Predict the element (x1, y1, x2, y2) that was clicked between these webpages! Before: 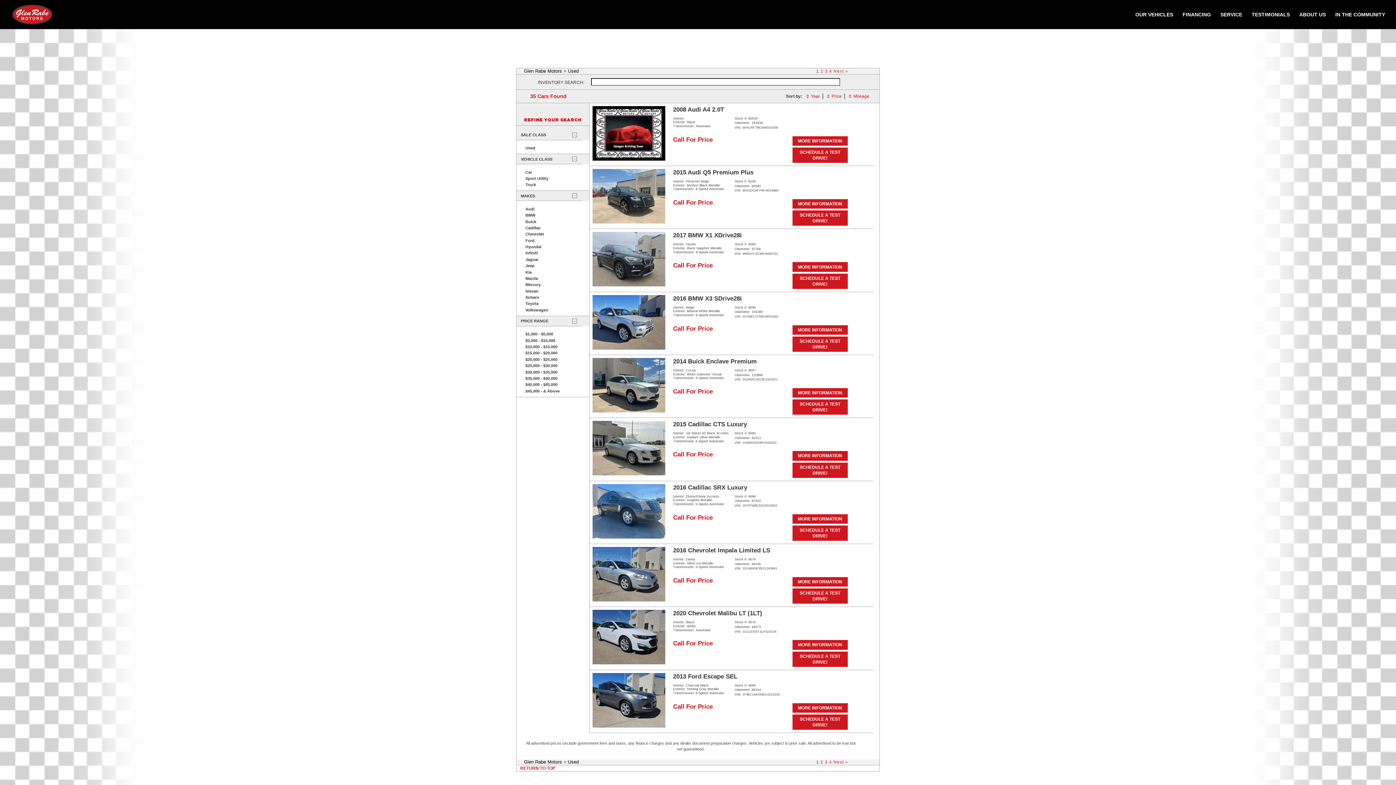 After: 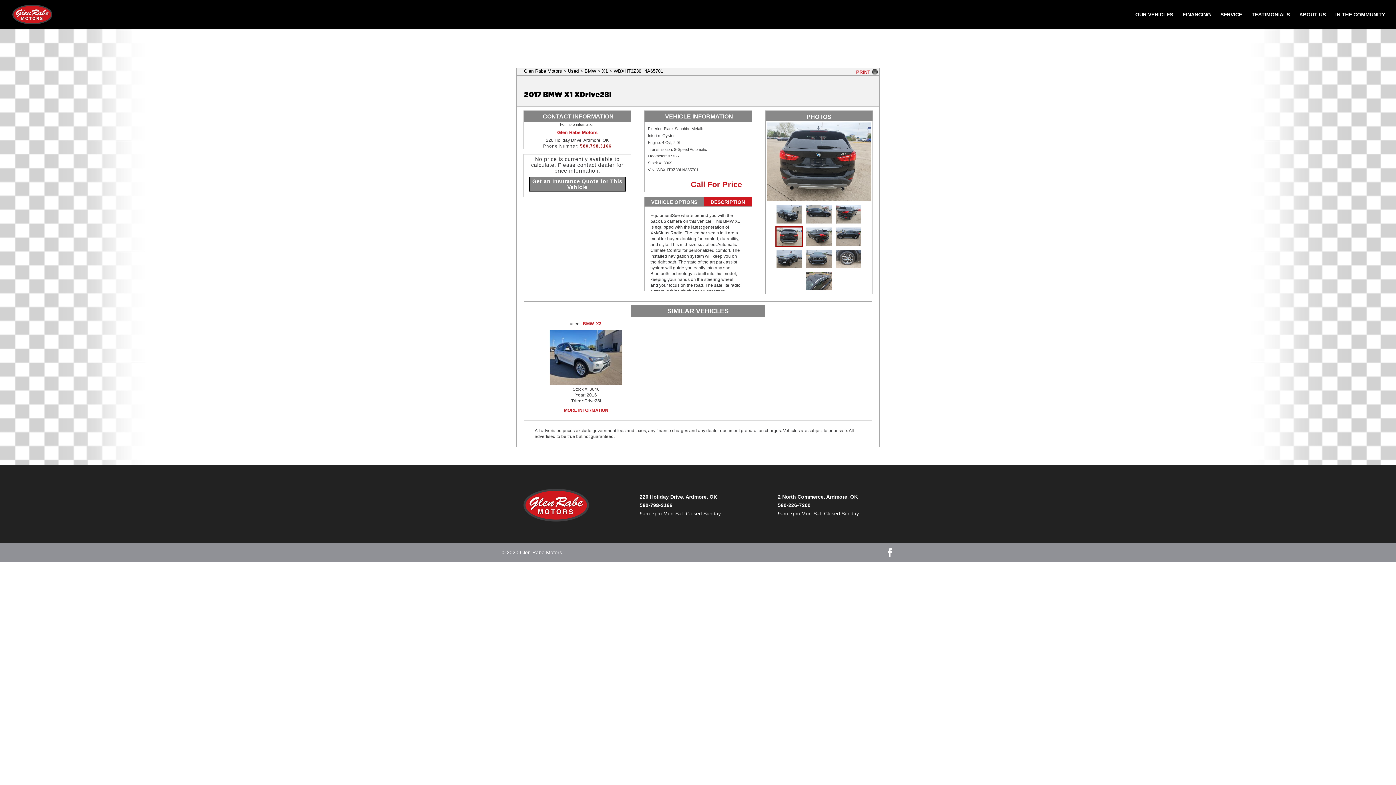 Action: bbox: (673, 232, 857, 239) label: 2017 BMW X1 XDrive28i